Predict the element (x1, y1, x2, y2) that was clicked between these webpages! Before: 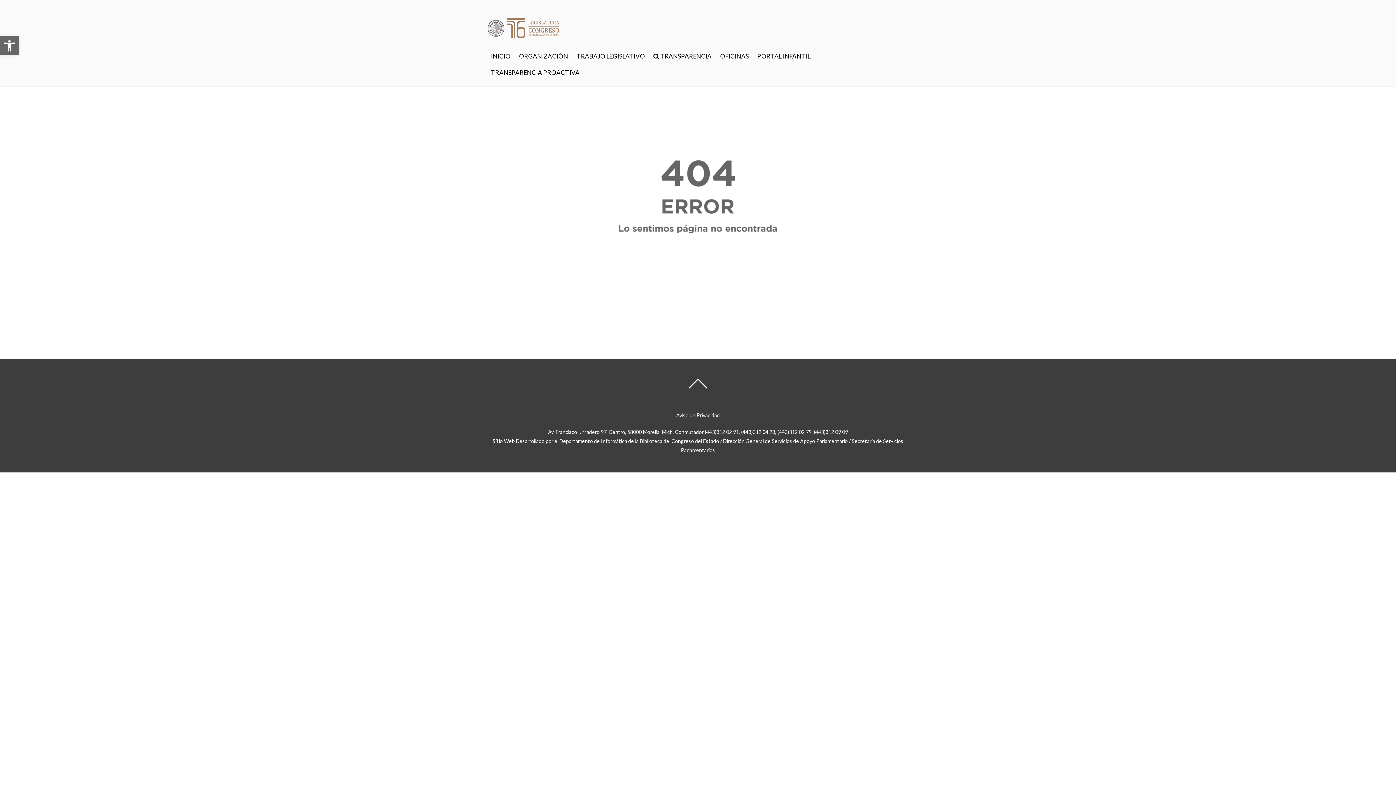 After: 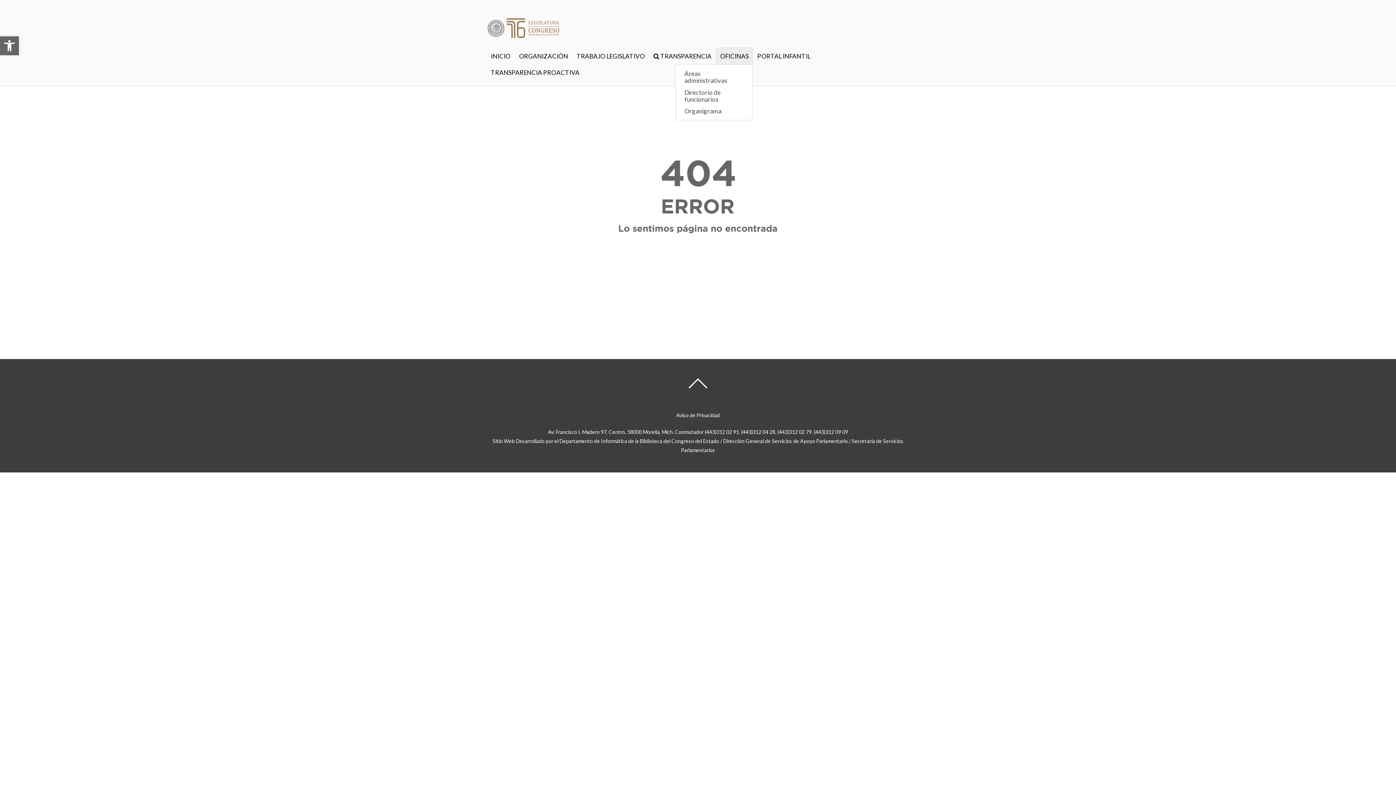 Action: bbox: (716, 47, 752, 64) label: OFICINAS